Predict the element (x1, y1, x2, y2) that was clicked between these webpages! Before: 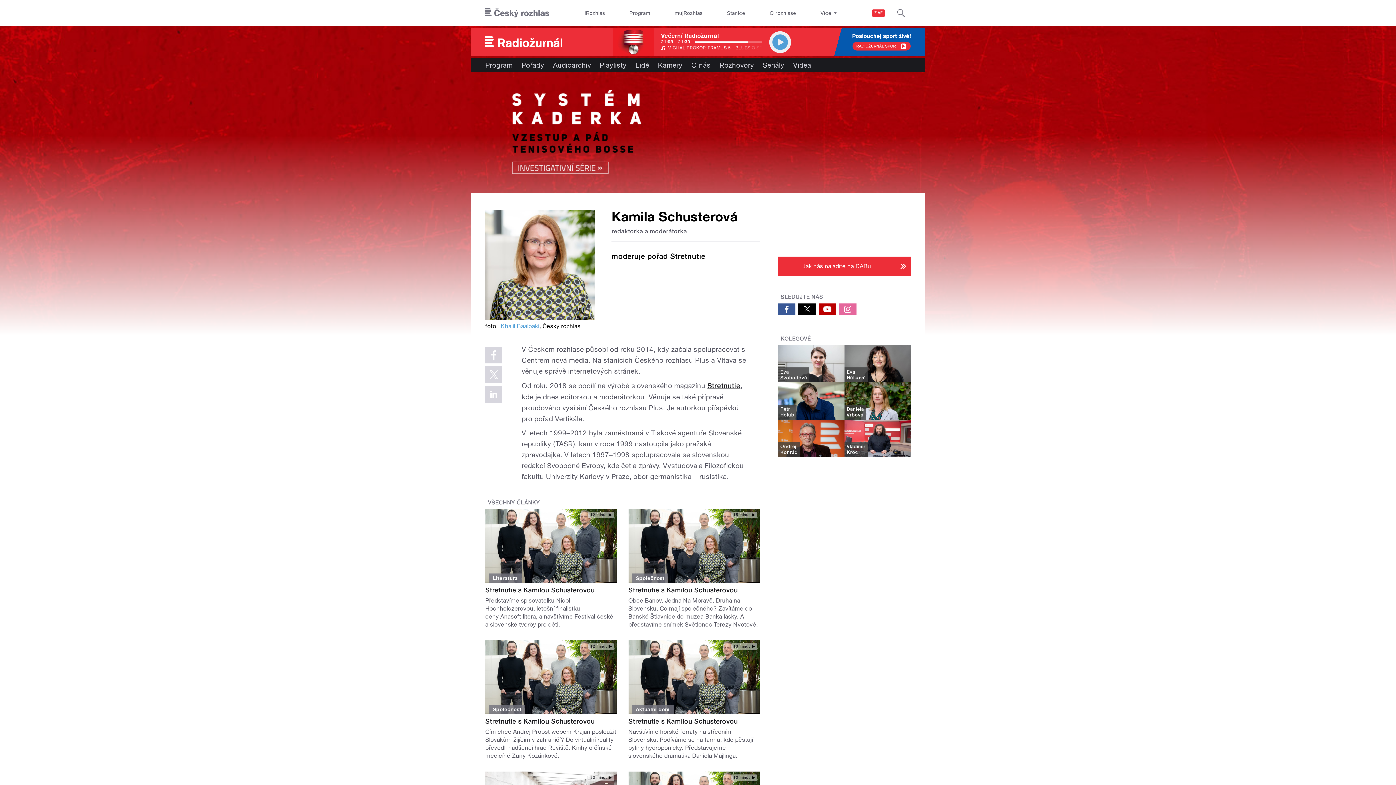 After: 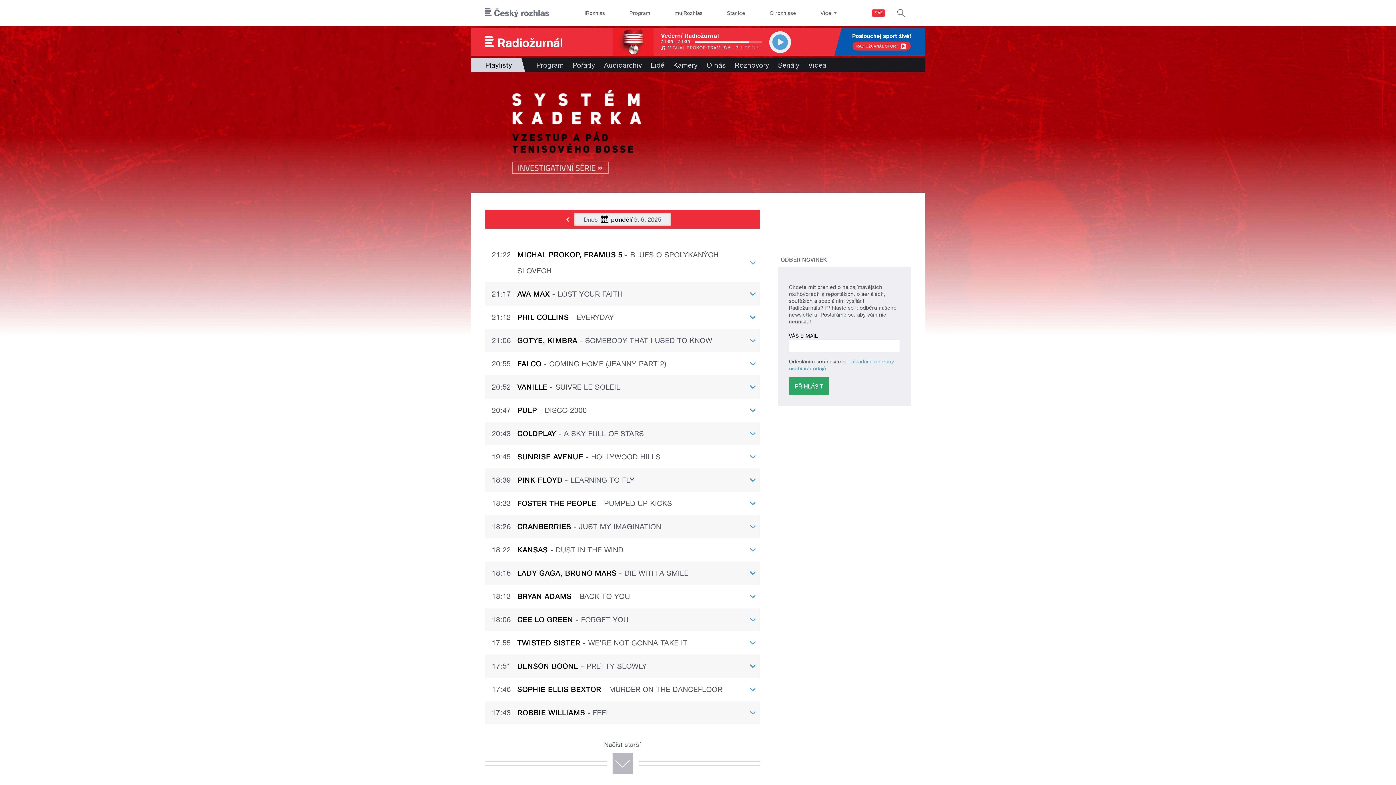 Action: label: Playlisty bbox: (595, 57, 631, 72)